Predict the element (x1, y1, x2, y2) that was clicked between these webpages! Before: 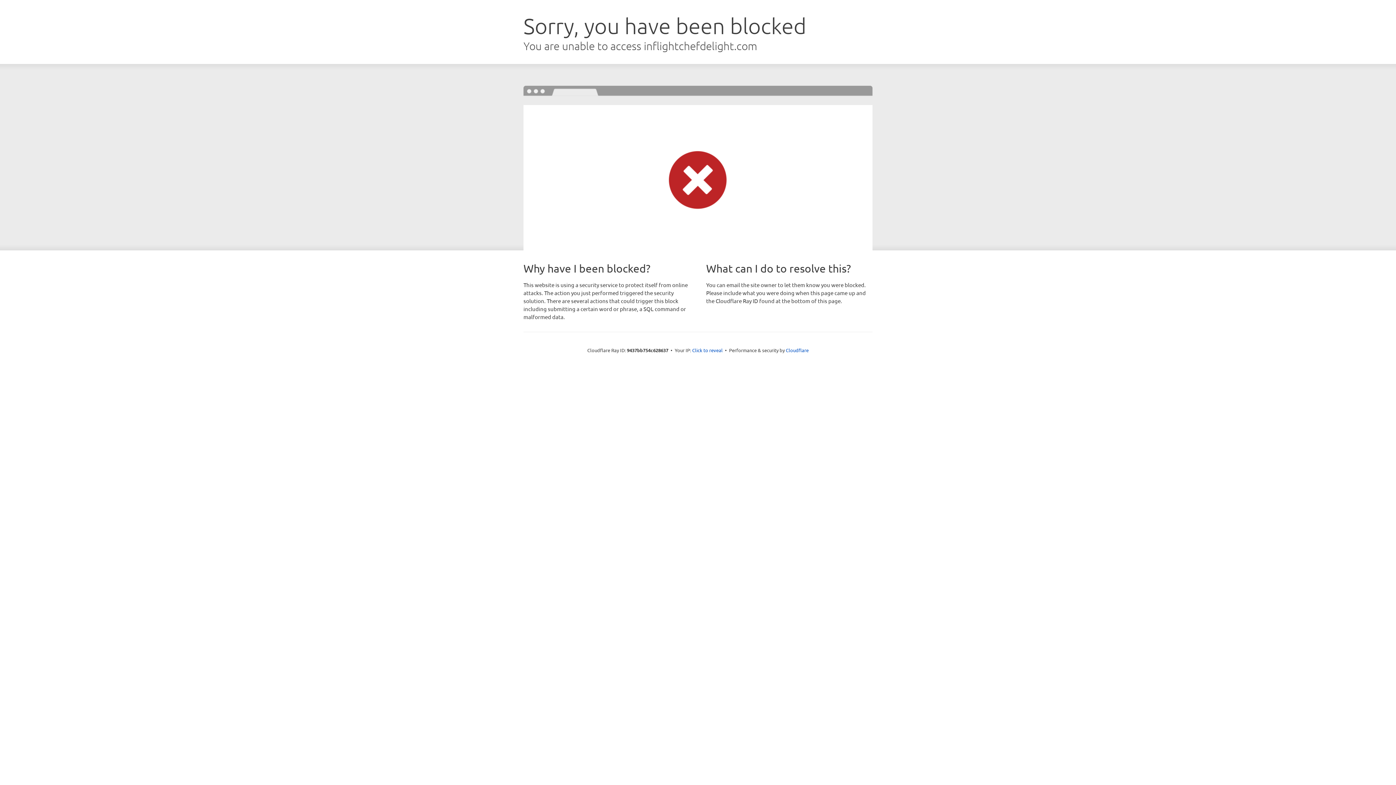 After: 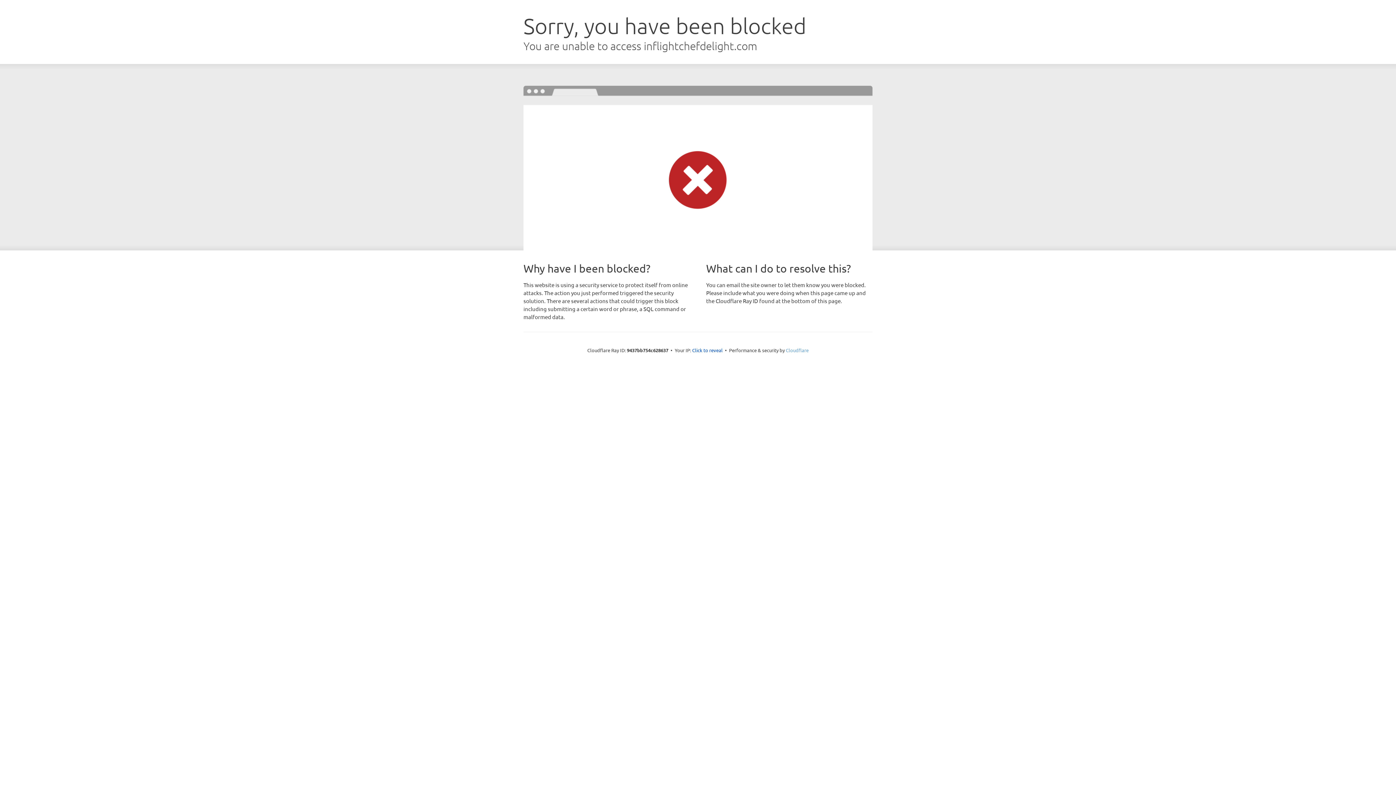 Action: bbox: (786, 347, 808, 353) label: Cloudflare